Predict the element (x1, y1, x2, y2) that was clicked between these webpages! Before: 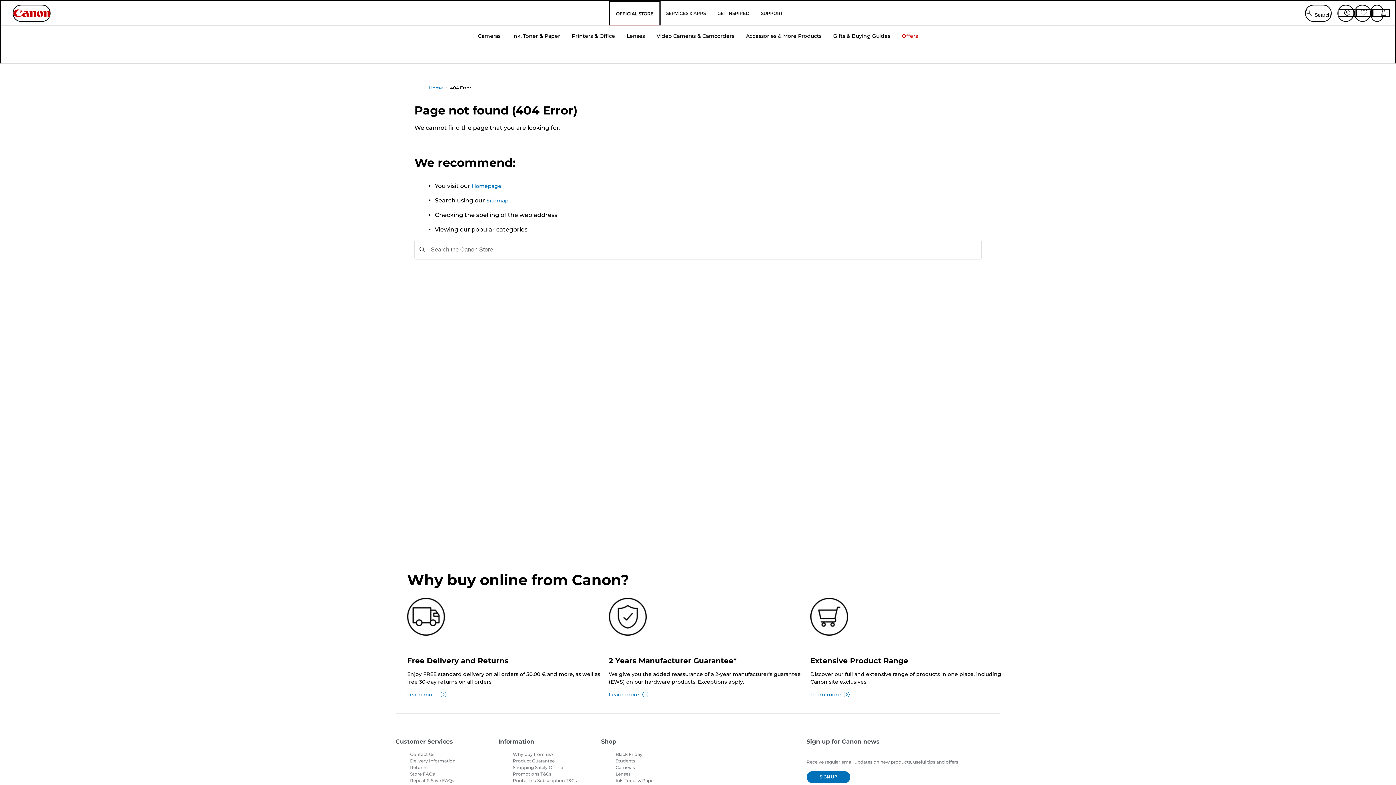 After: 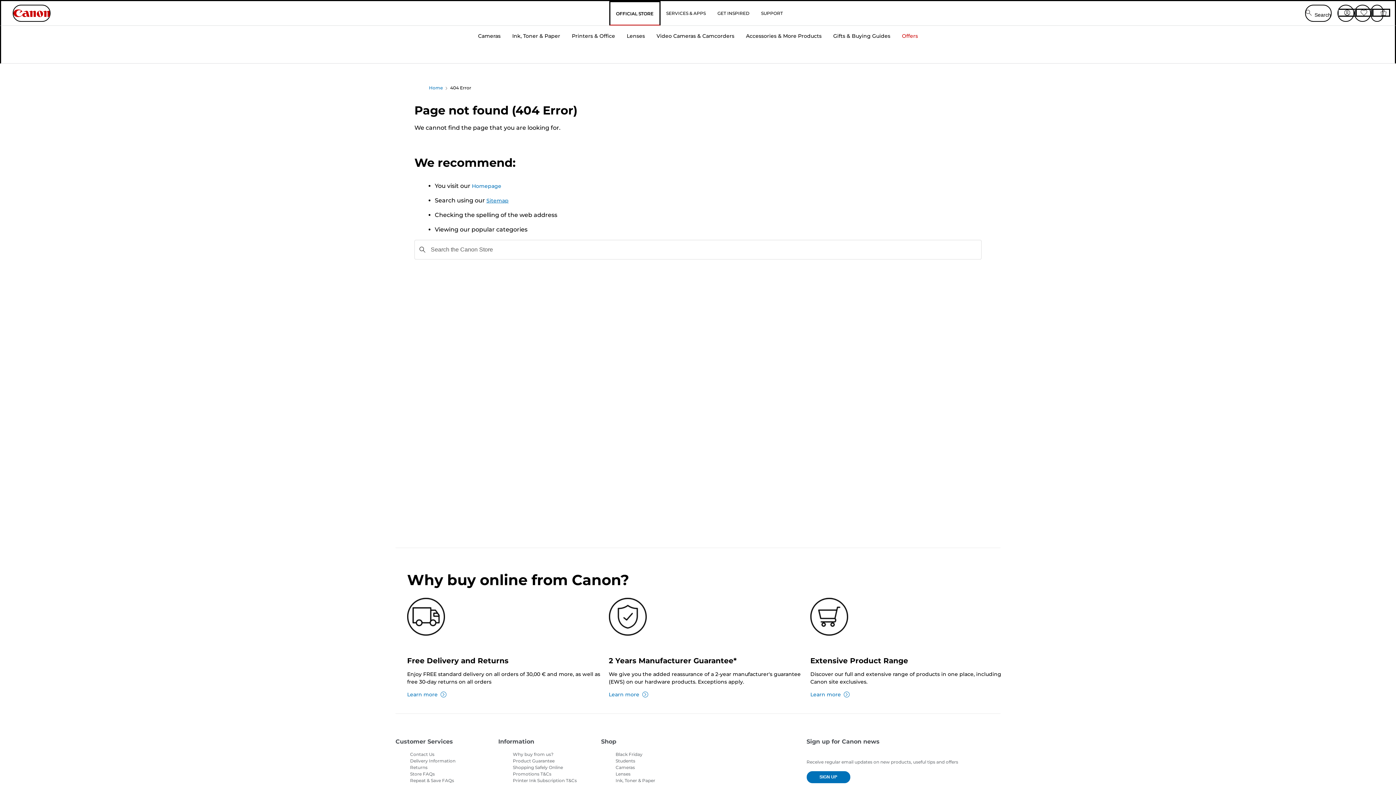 Action: label: My cart bbox: (1371, 4, 1383, 21)